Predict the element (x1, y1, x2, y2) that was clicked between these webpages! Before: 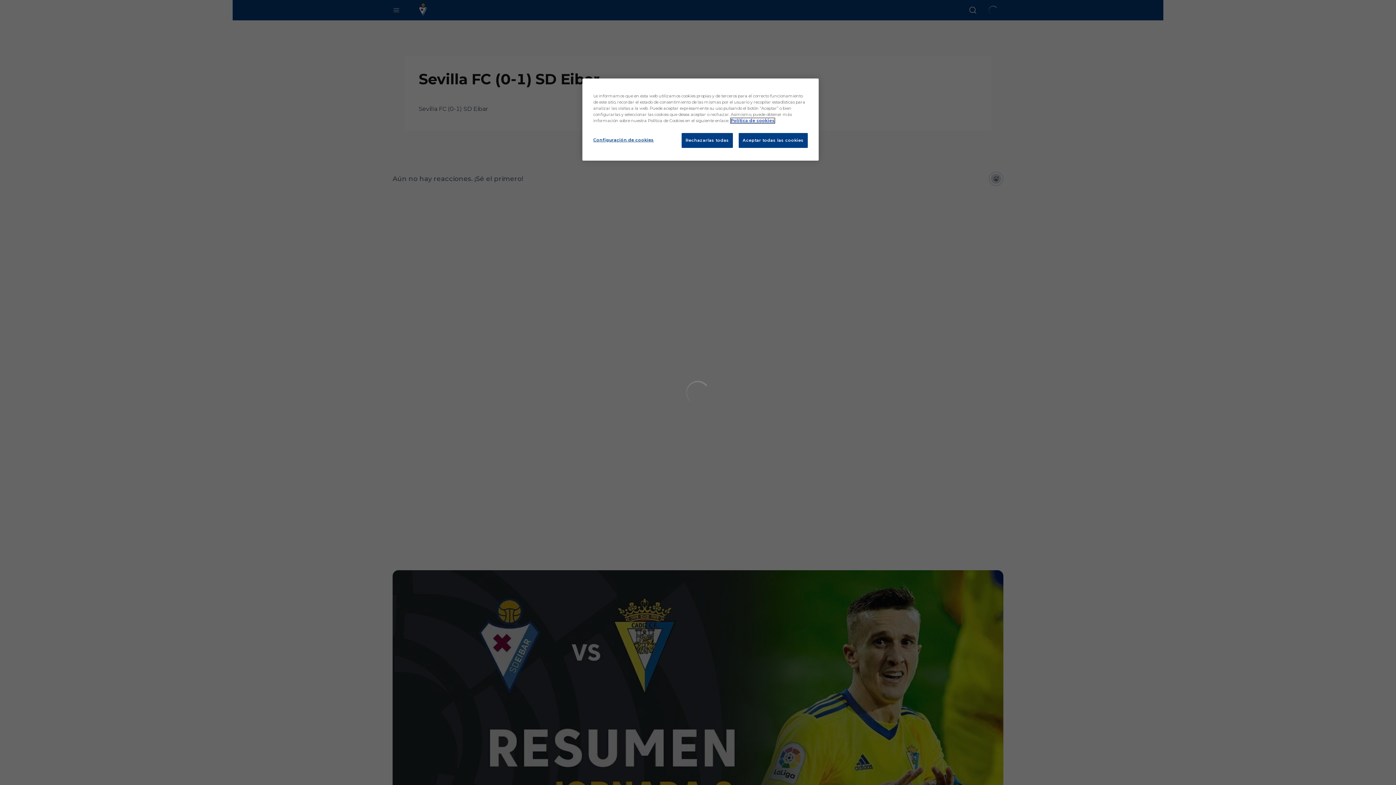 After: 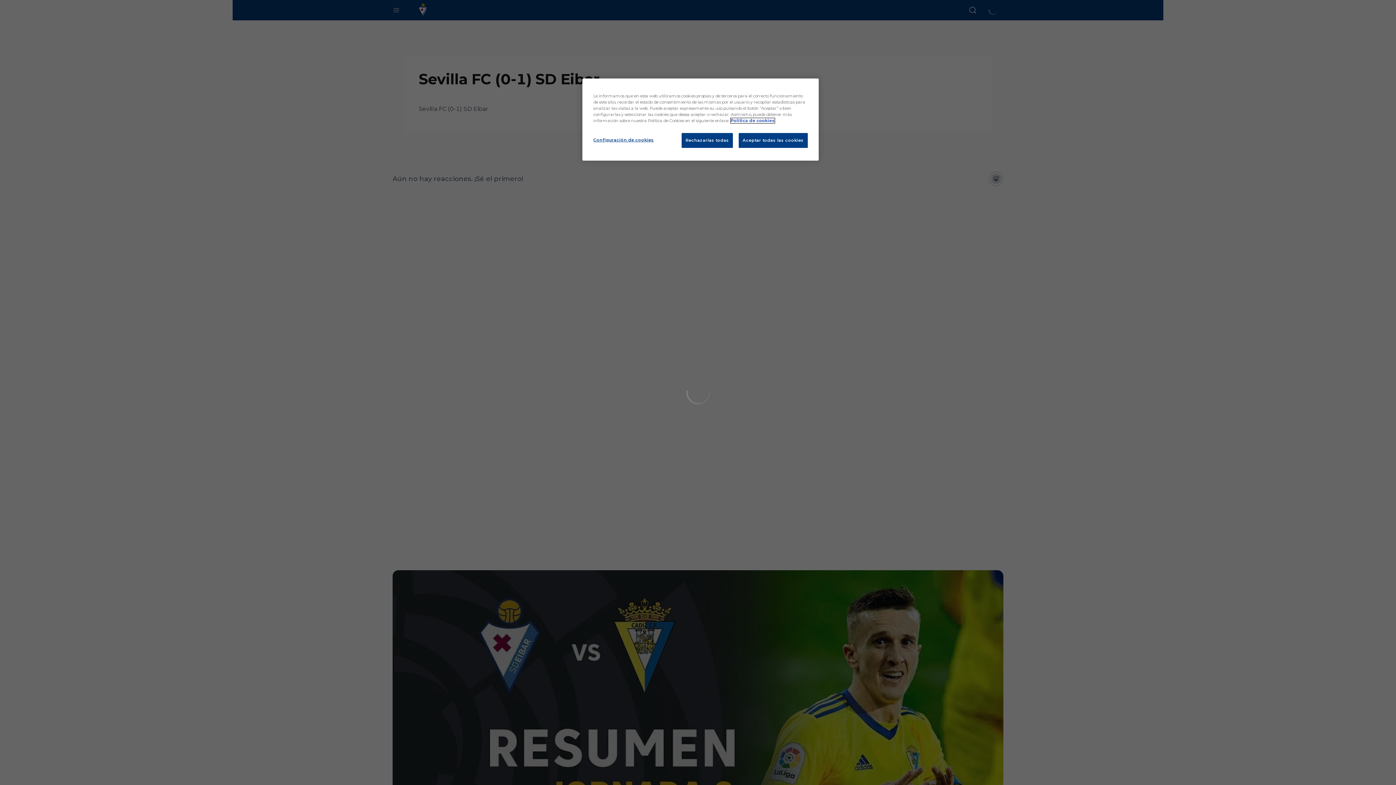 Action: label: Más información sobre su privacidad, se abre en una nueva pestaña bbox: (730, 118, 774, 123)